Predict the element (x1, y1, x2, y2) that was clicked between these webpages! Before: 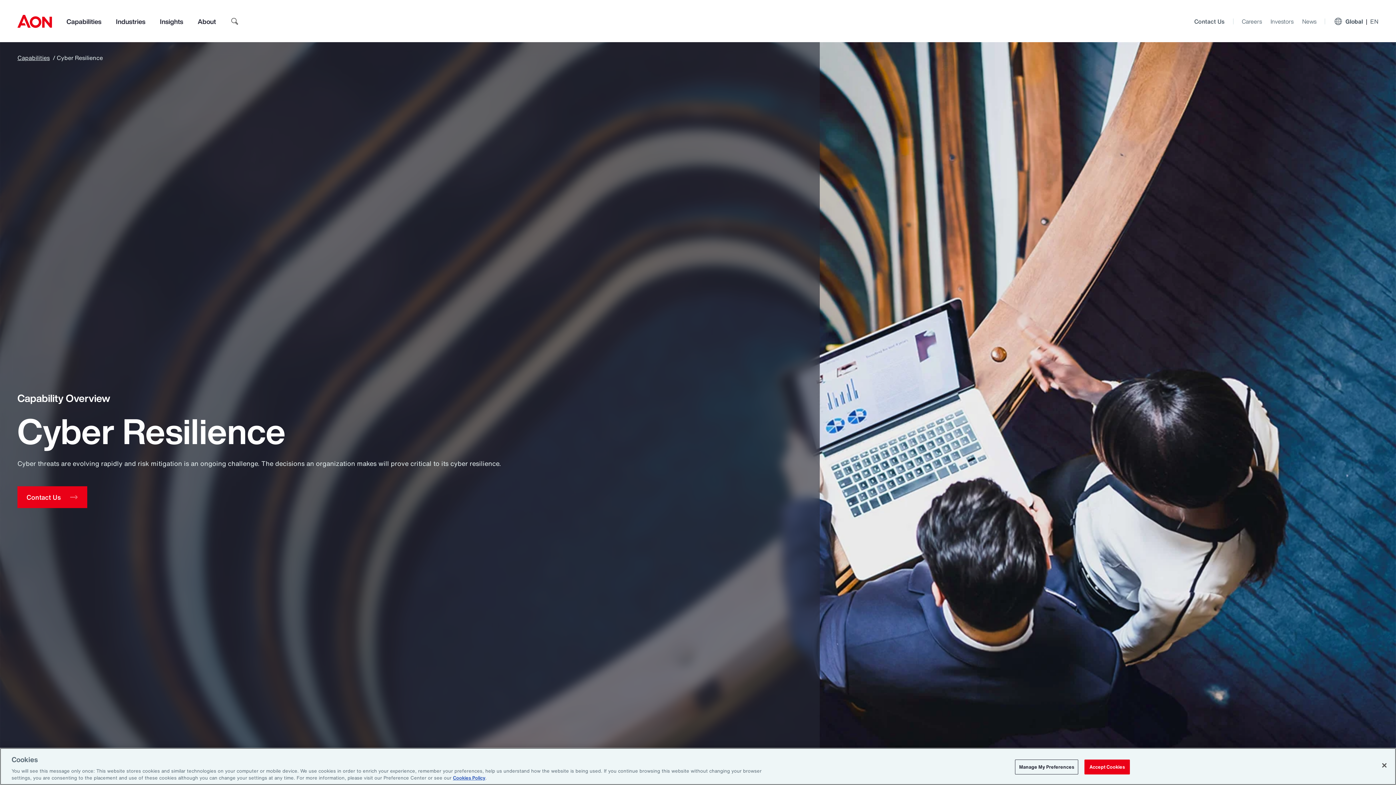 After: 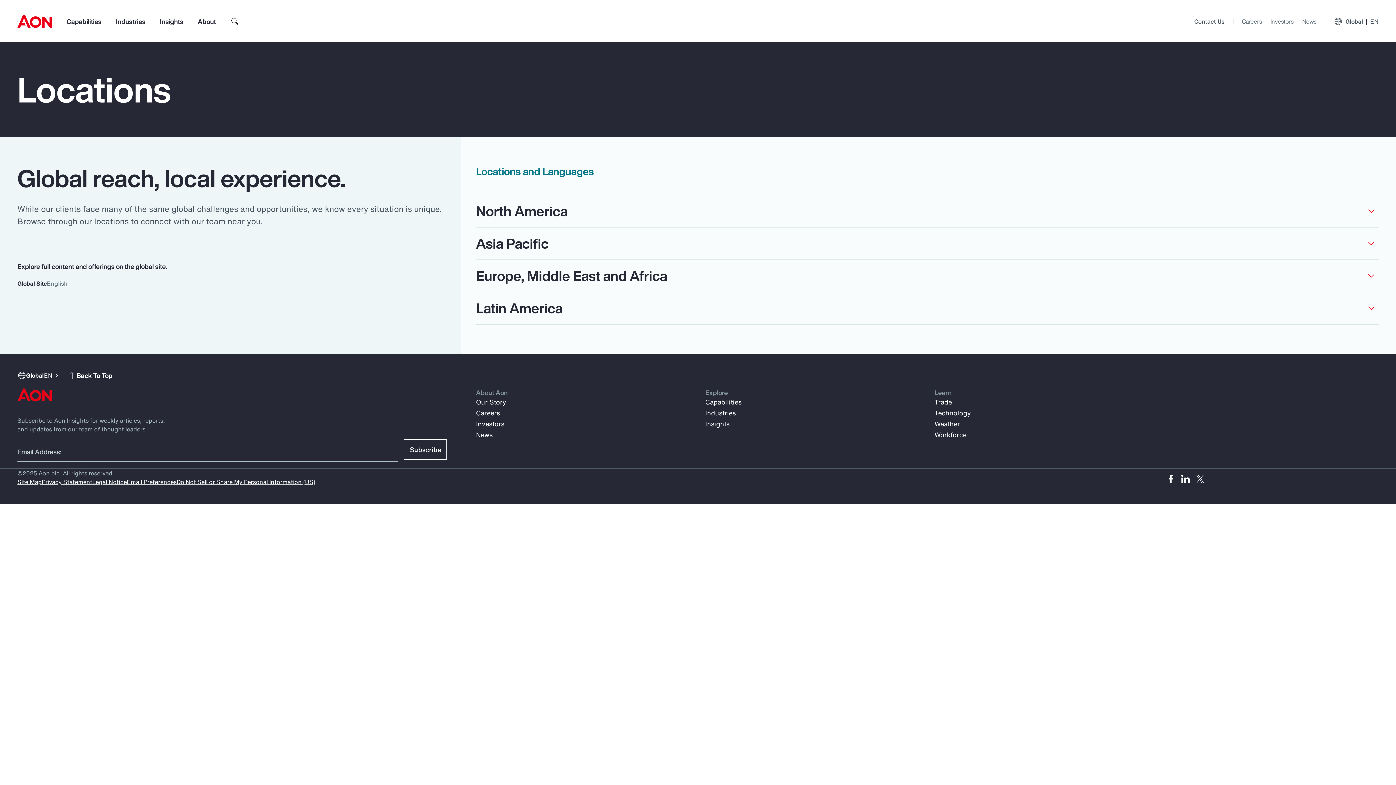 Action: label: Global
EN bbox: (1334, 17, 1378, 25)